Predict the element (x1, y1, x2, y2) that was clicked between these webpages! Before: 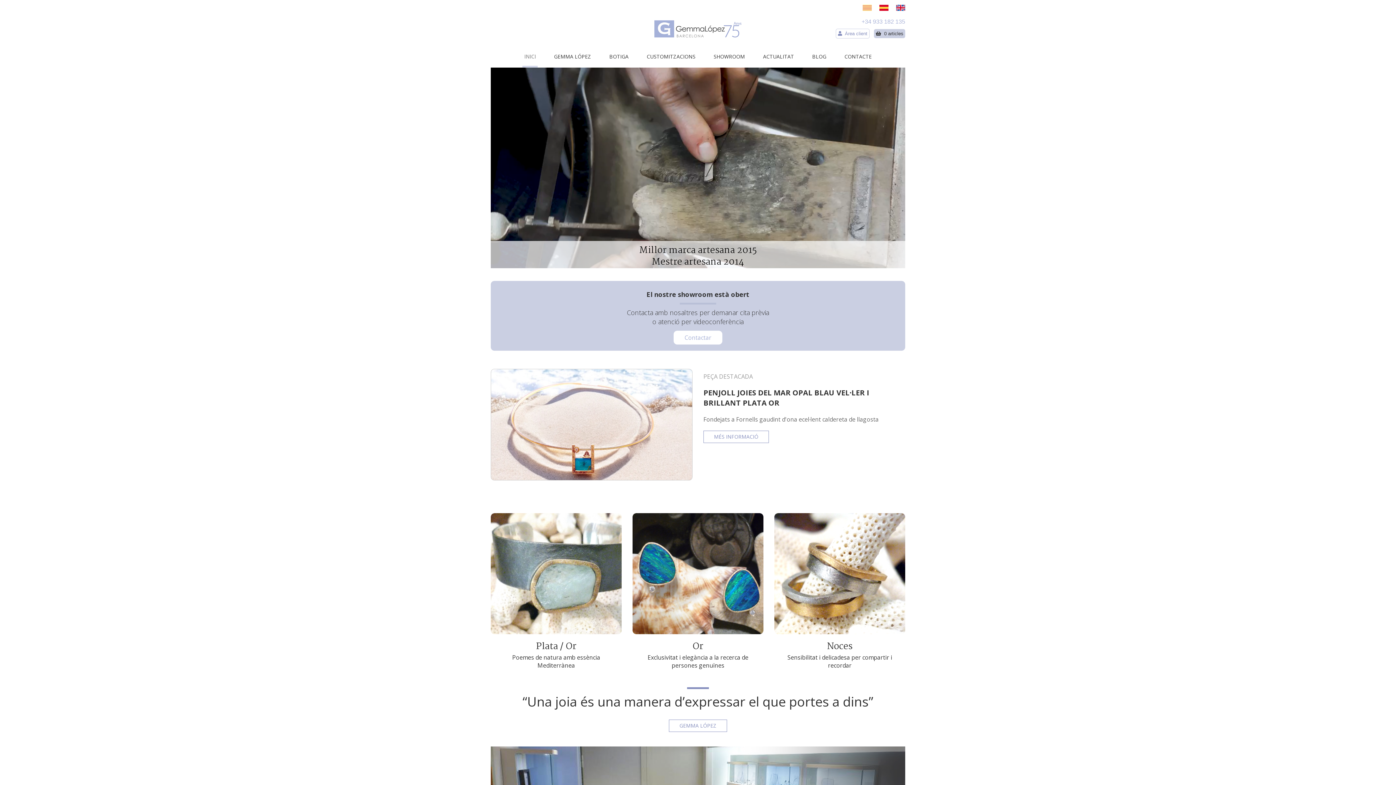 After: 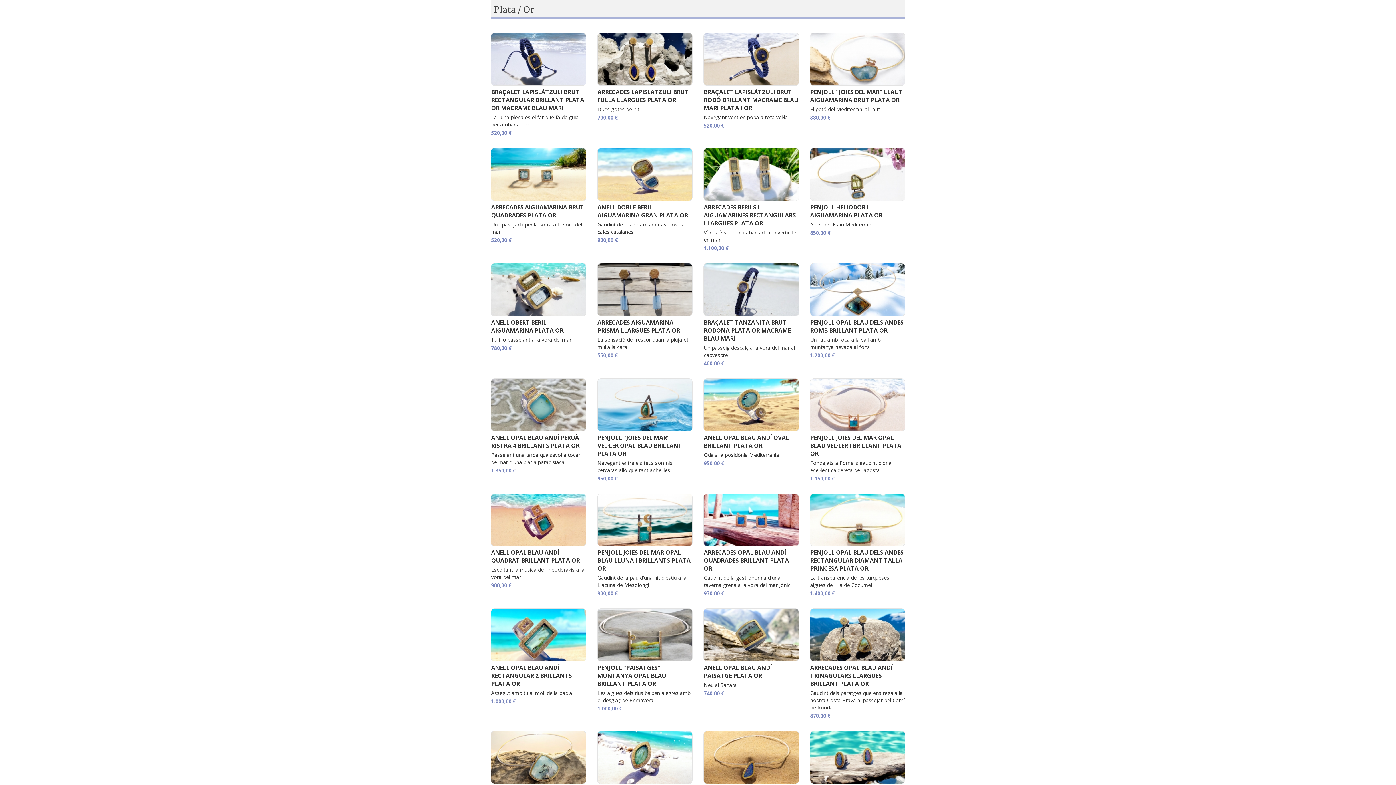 Action: bbox: (536, 639, 576, 654) label: Plata / Or